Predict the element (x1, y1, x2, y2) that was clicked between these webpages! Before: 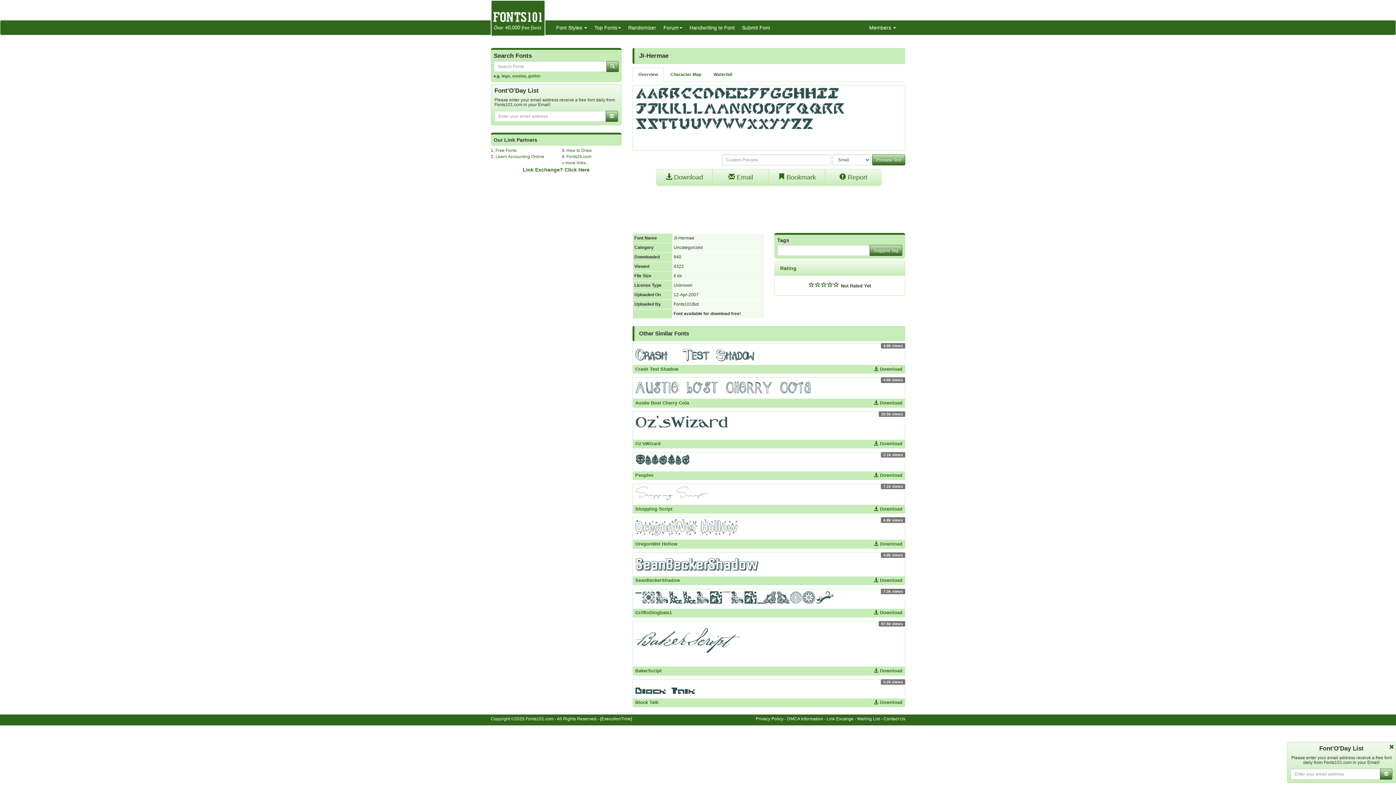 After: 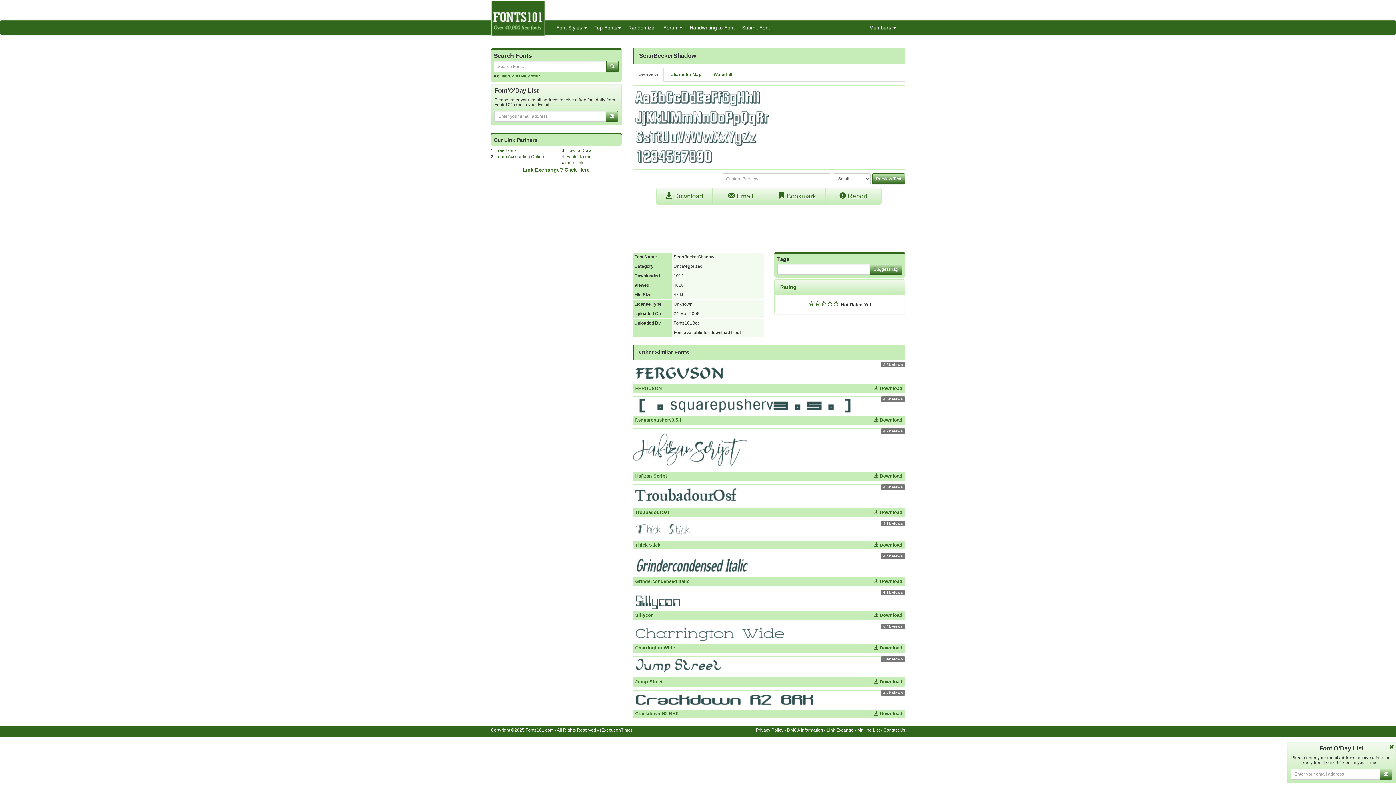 Action: bbox: (633, 554, 905, 574)